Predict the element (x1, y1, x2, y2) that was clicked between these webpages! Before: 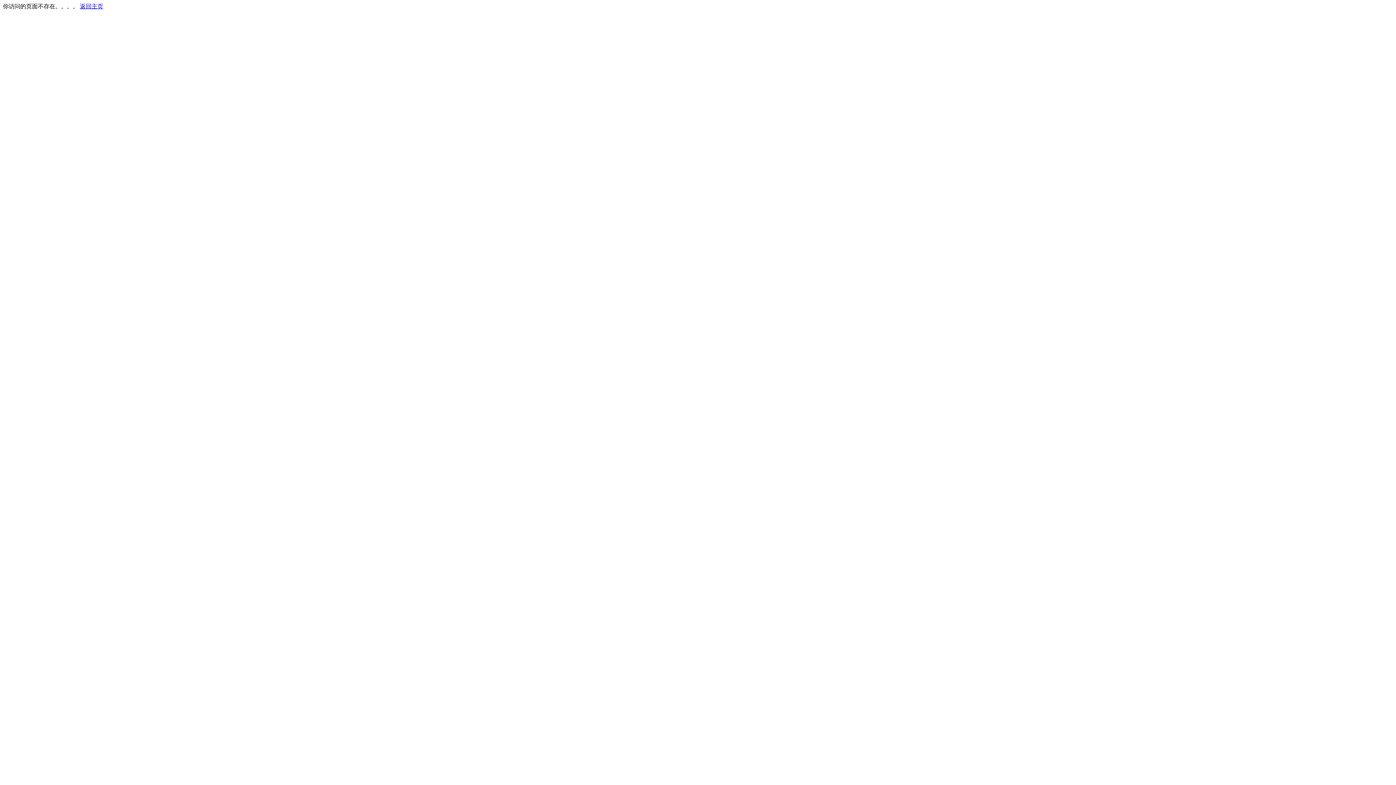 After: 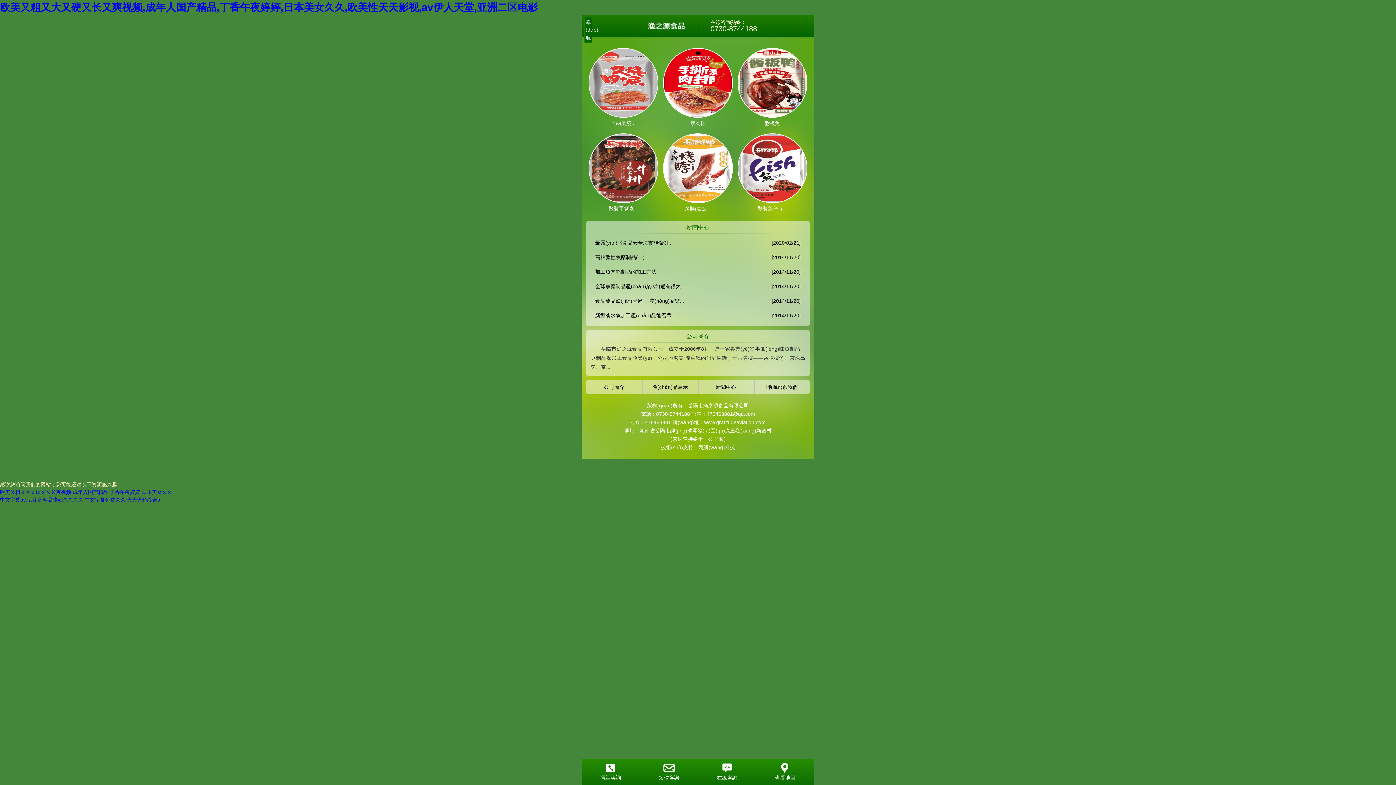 Action: bbox: (80, 3, 103, 9) label: 返回主页